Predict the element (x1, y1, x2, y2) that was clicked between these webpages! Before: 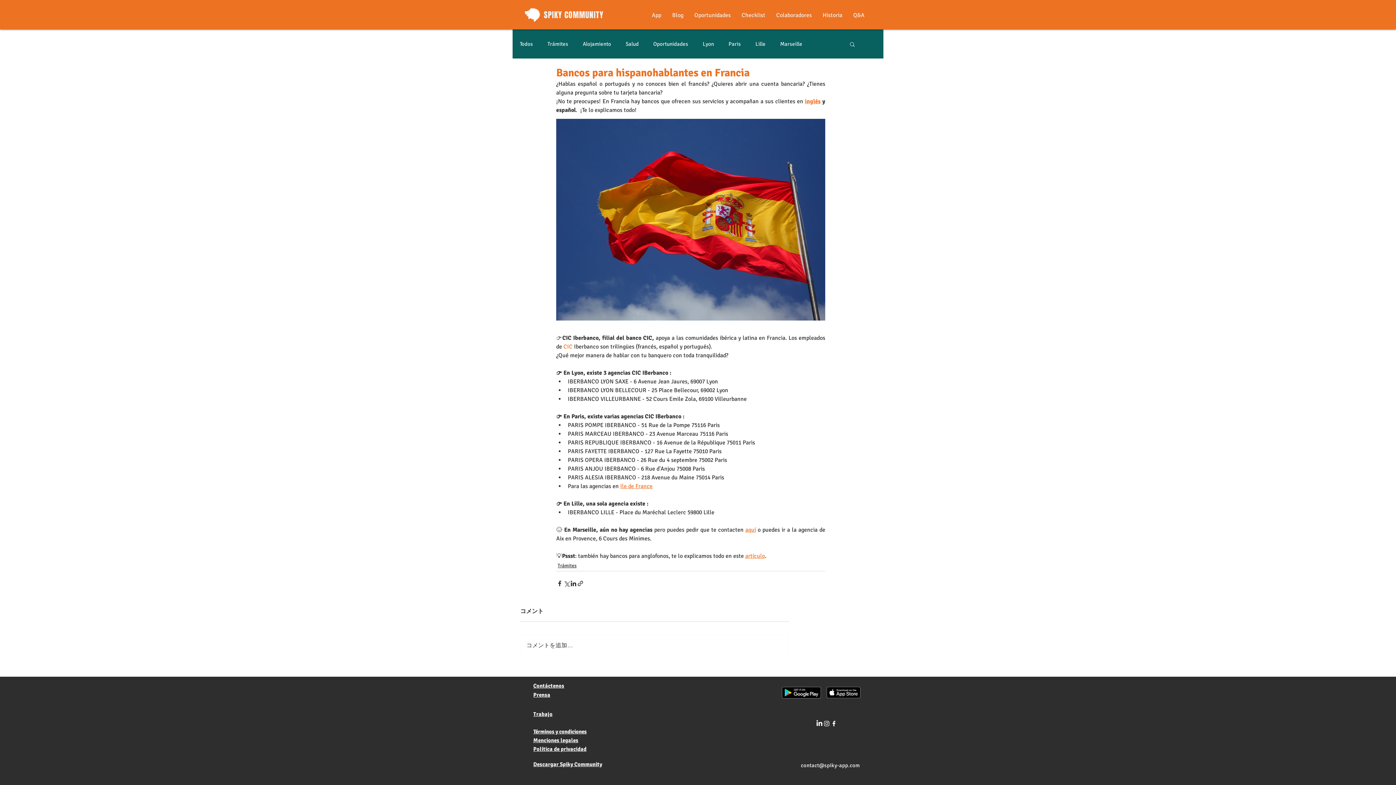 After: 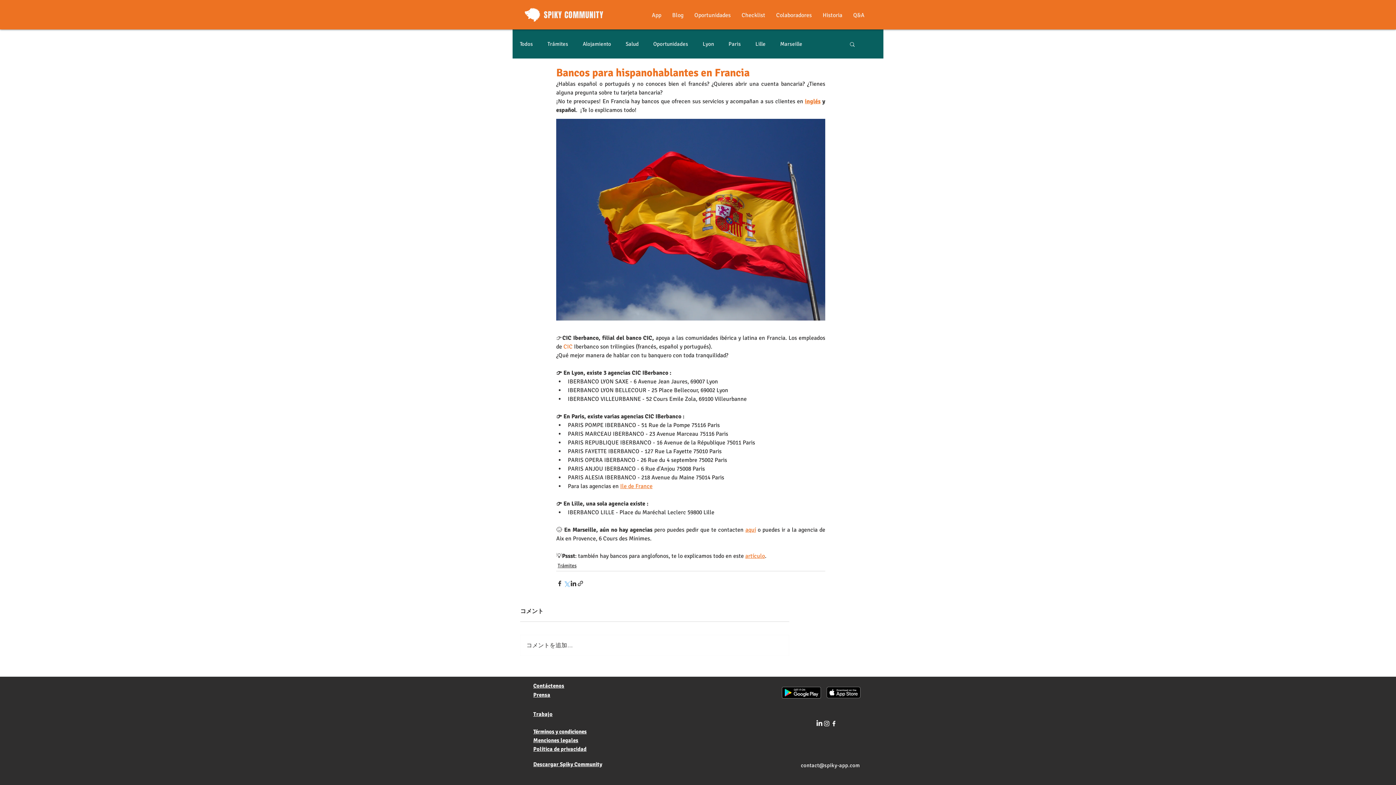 Action: label: Compartir a través de X (Twitter) bbox: (563, 580, 570, 587)